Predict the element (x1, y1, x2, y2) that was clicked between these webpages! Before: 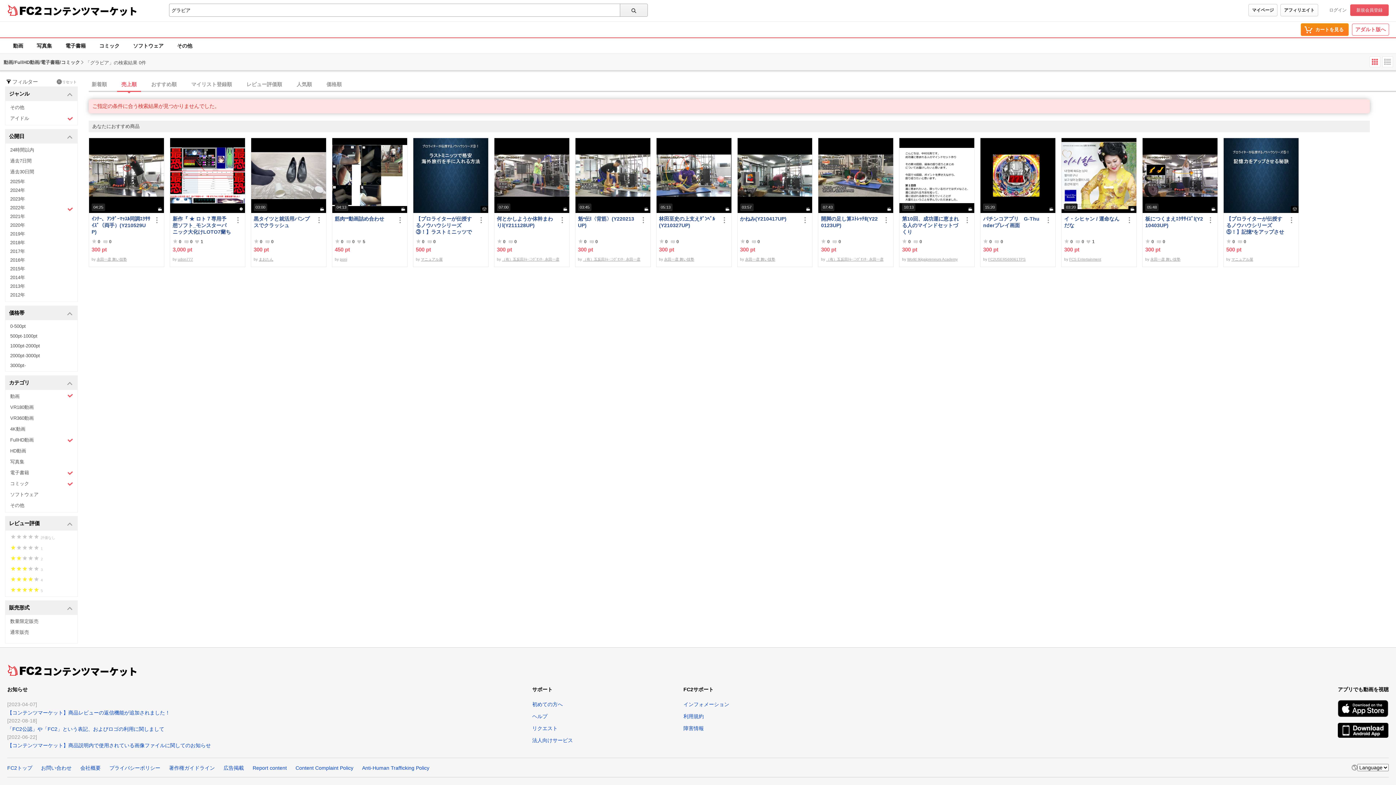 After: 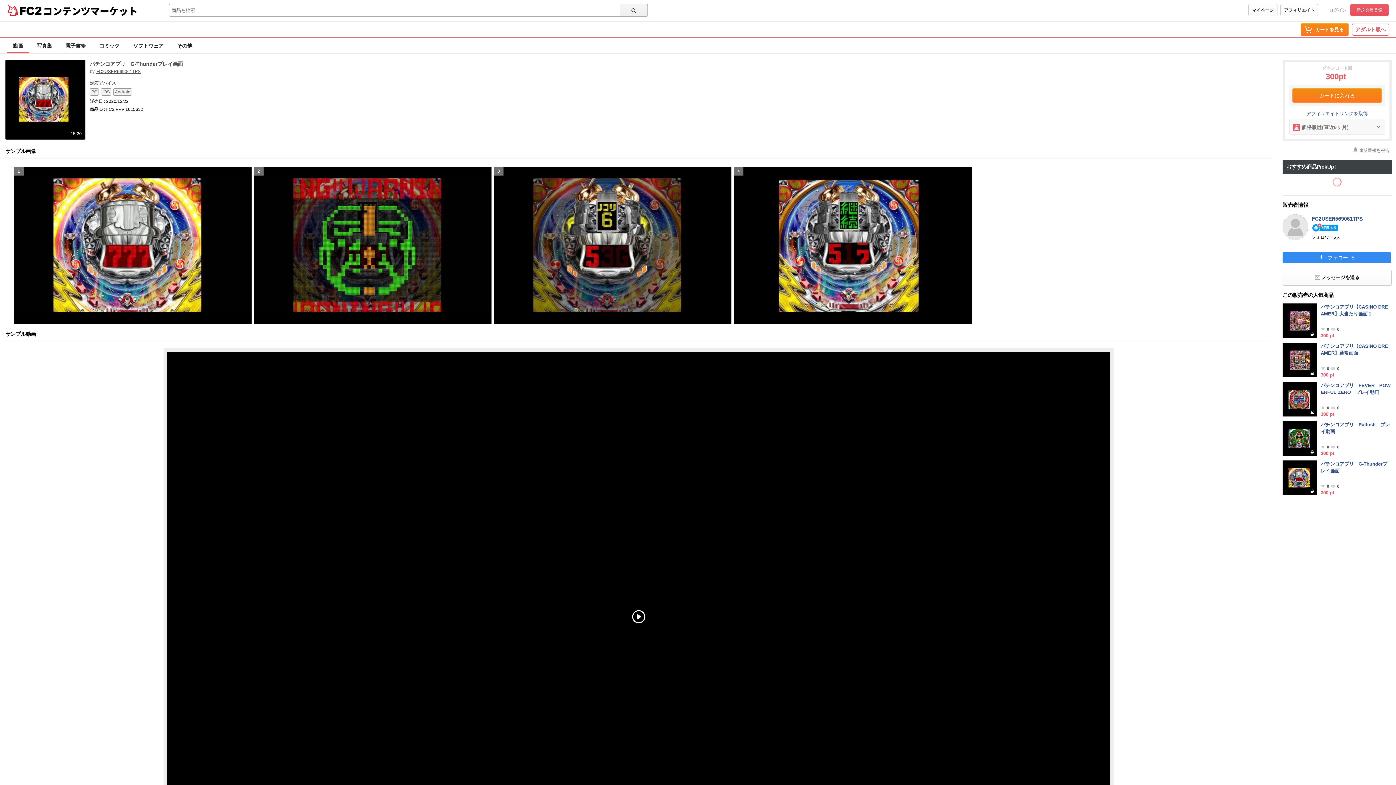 Action: bbox: (983, 215, 1042, 235) label: パチンコアプリ　G-Thunderプレイ画面